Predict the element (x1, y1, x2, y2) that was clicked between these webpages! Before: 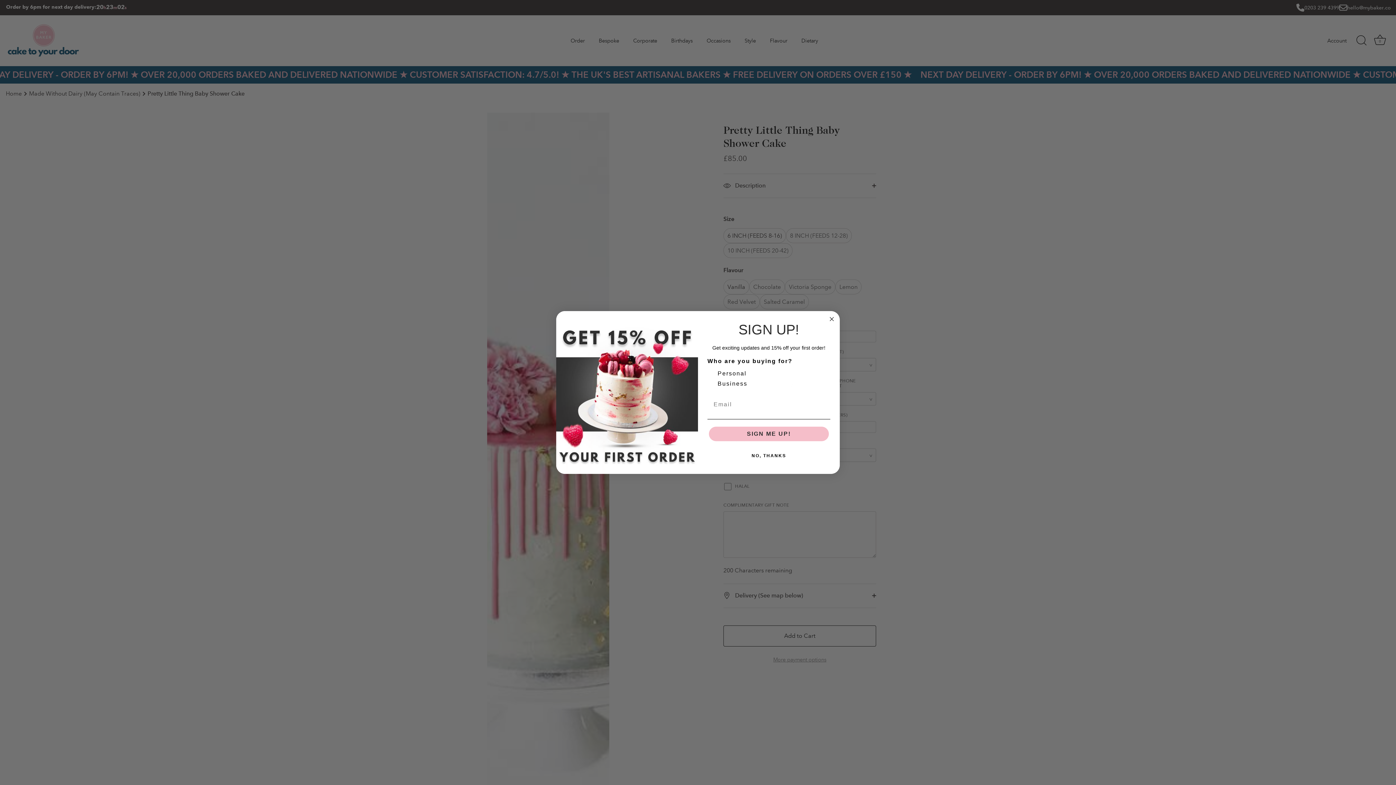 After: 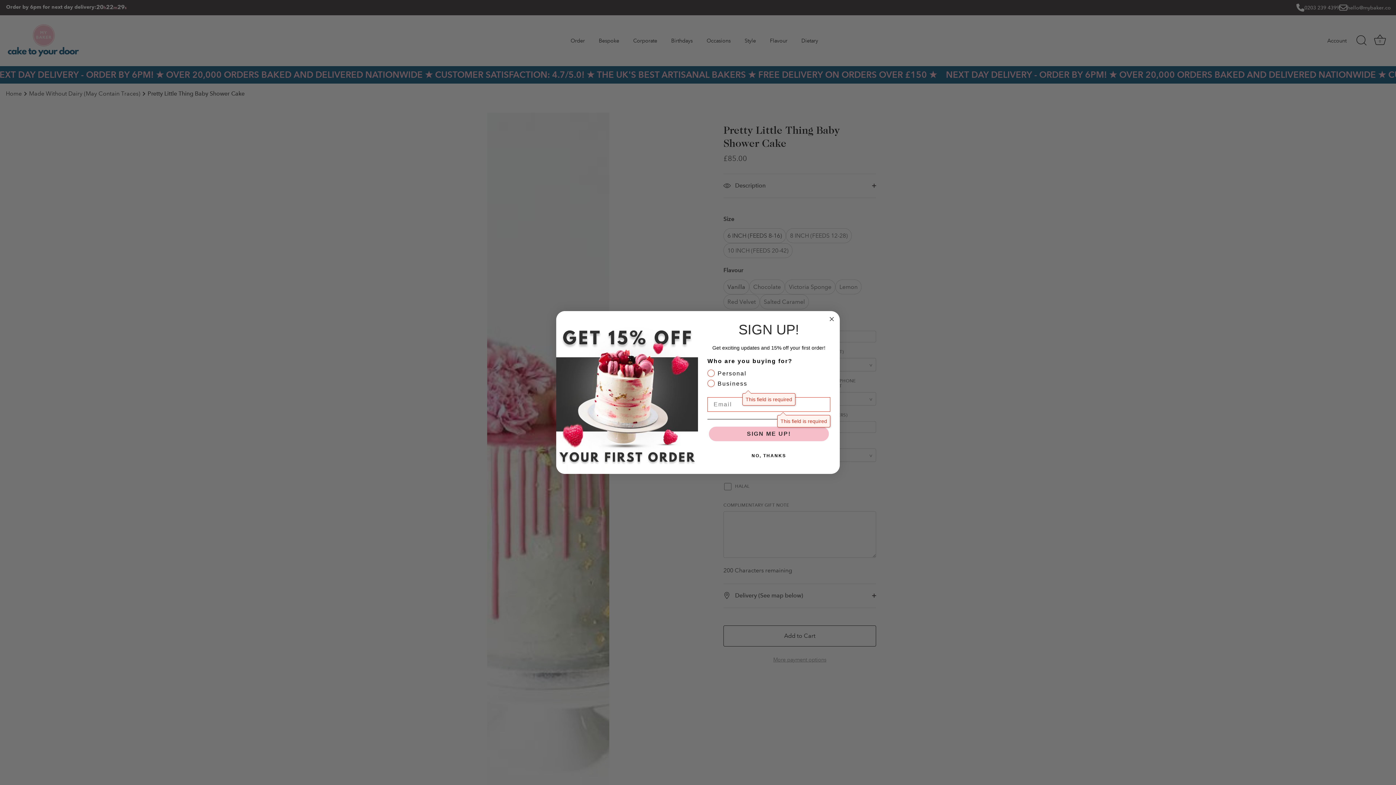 Action: label: SIGN ME UP! bbox: (709, 426, 829, 441)